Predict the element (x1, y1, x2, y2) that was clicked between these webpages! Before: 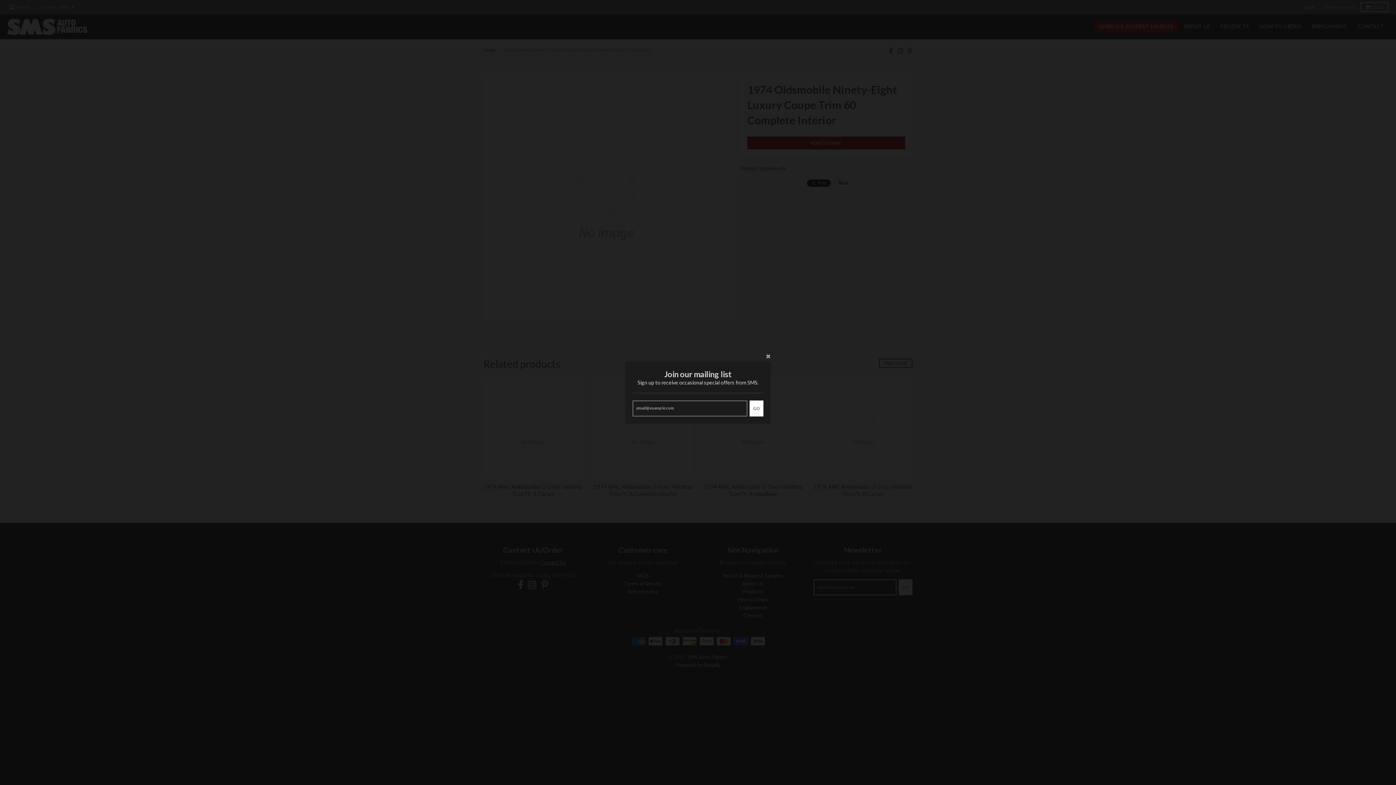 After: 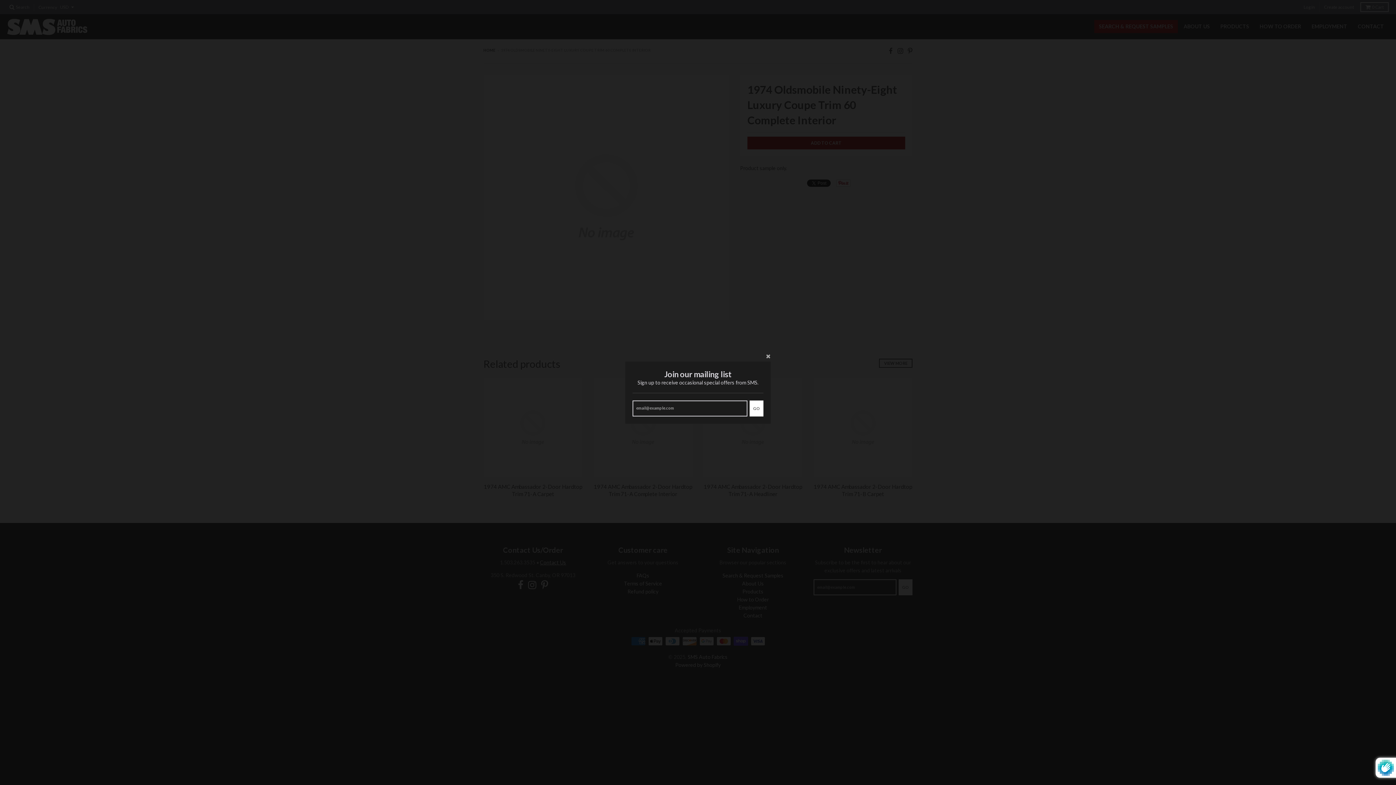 Action: bbox: (749, 400, 763, 416) label: GO